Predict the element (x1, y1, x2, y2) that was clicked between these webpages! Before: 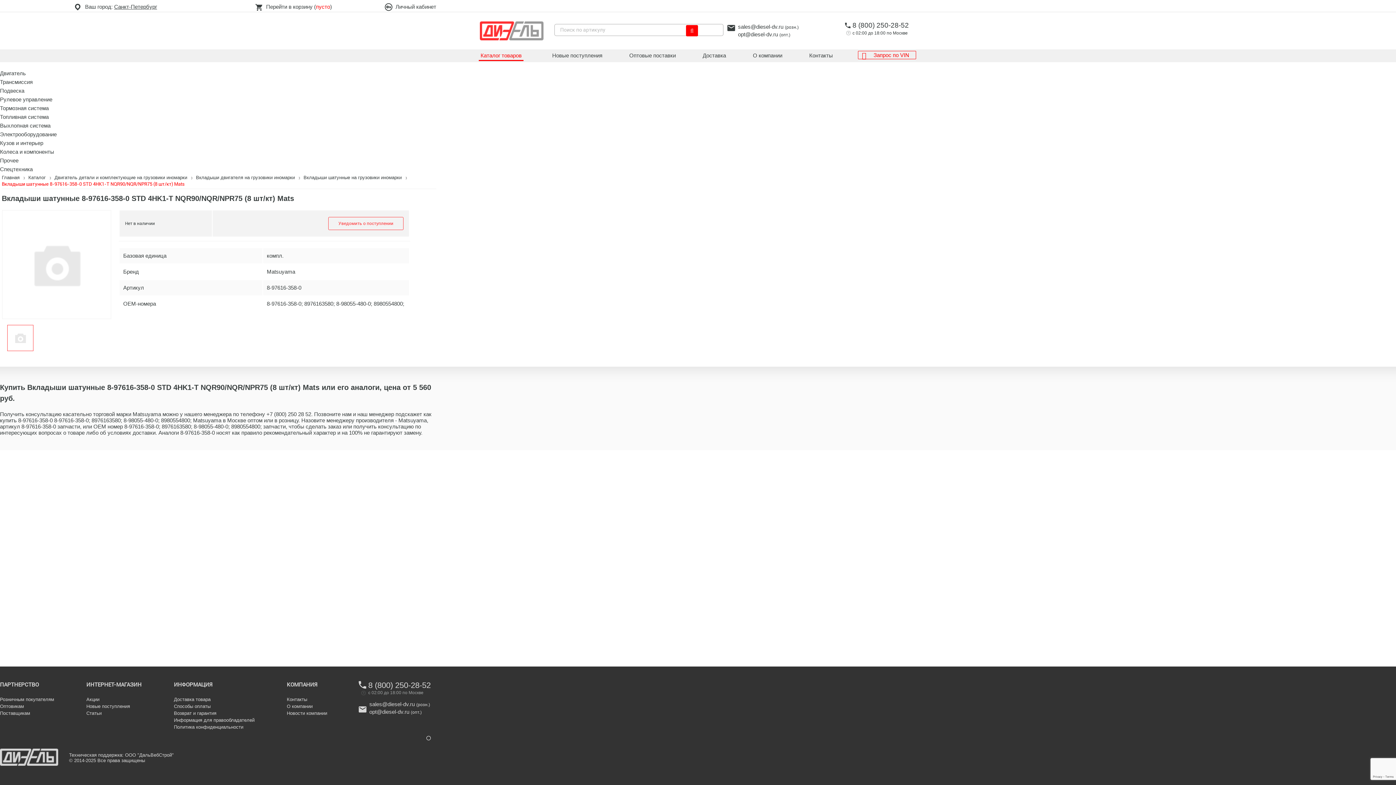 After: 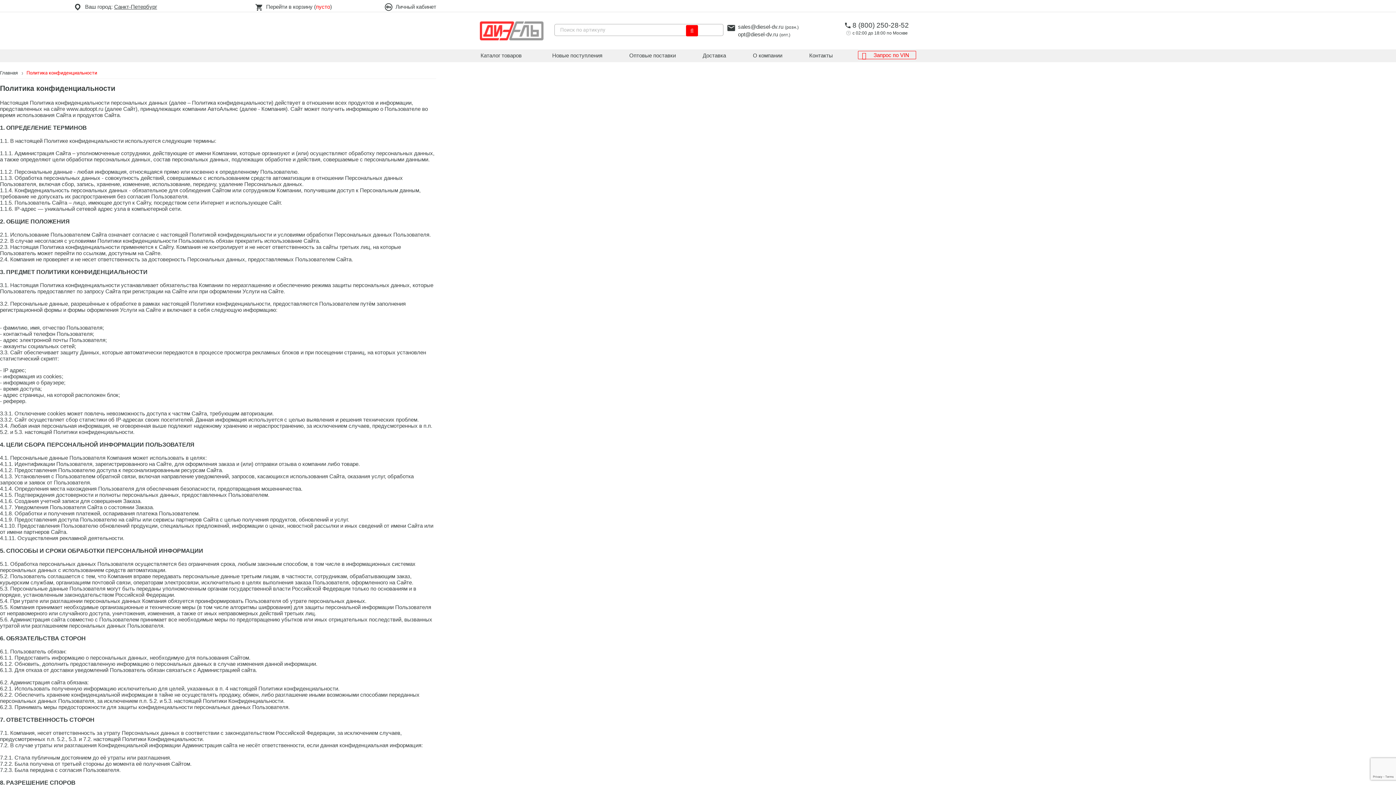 Action: bbox: (173, 724, 243, 730) label: Политика конфиденциальности